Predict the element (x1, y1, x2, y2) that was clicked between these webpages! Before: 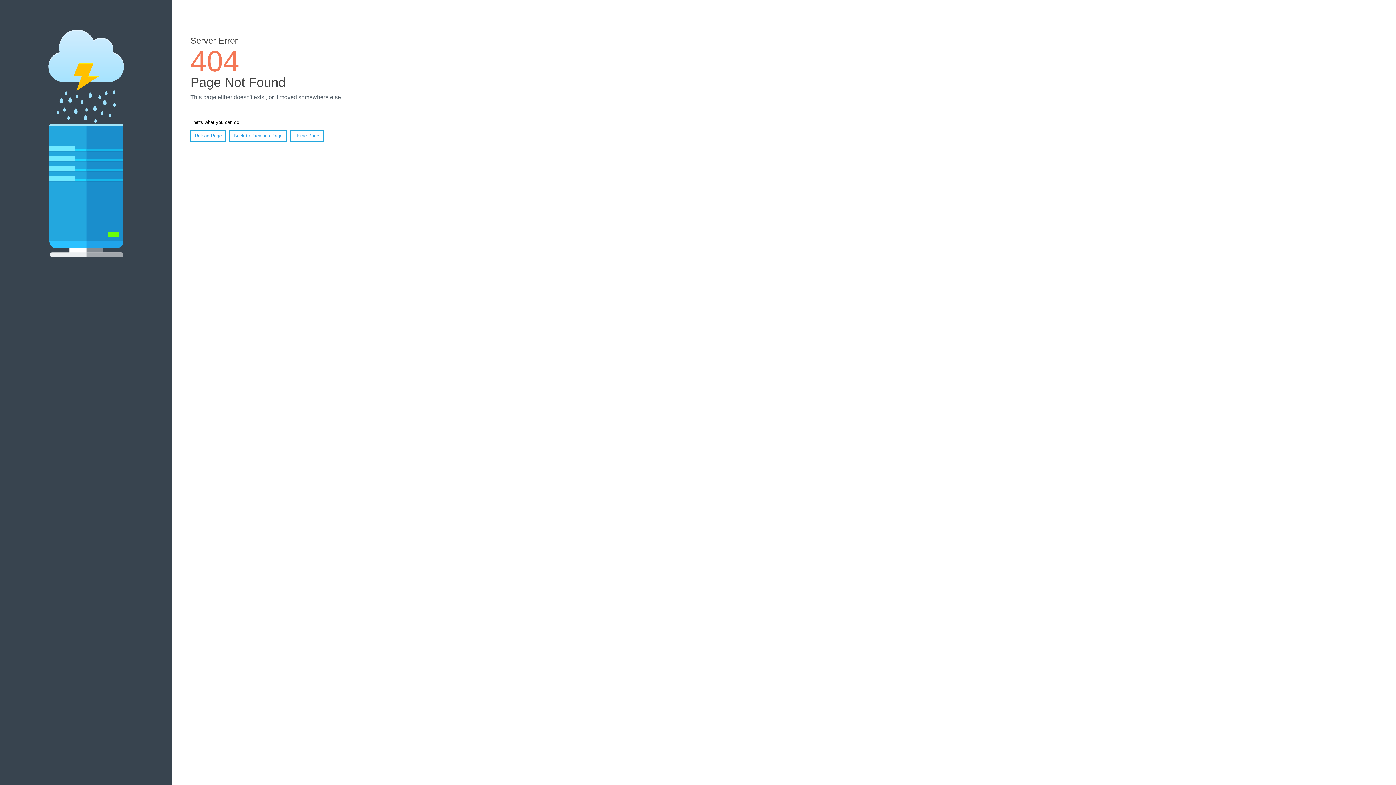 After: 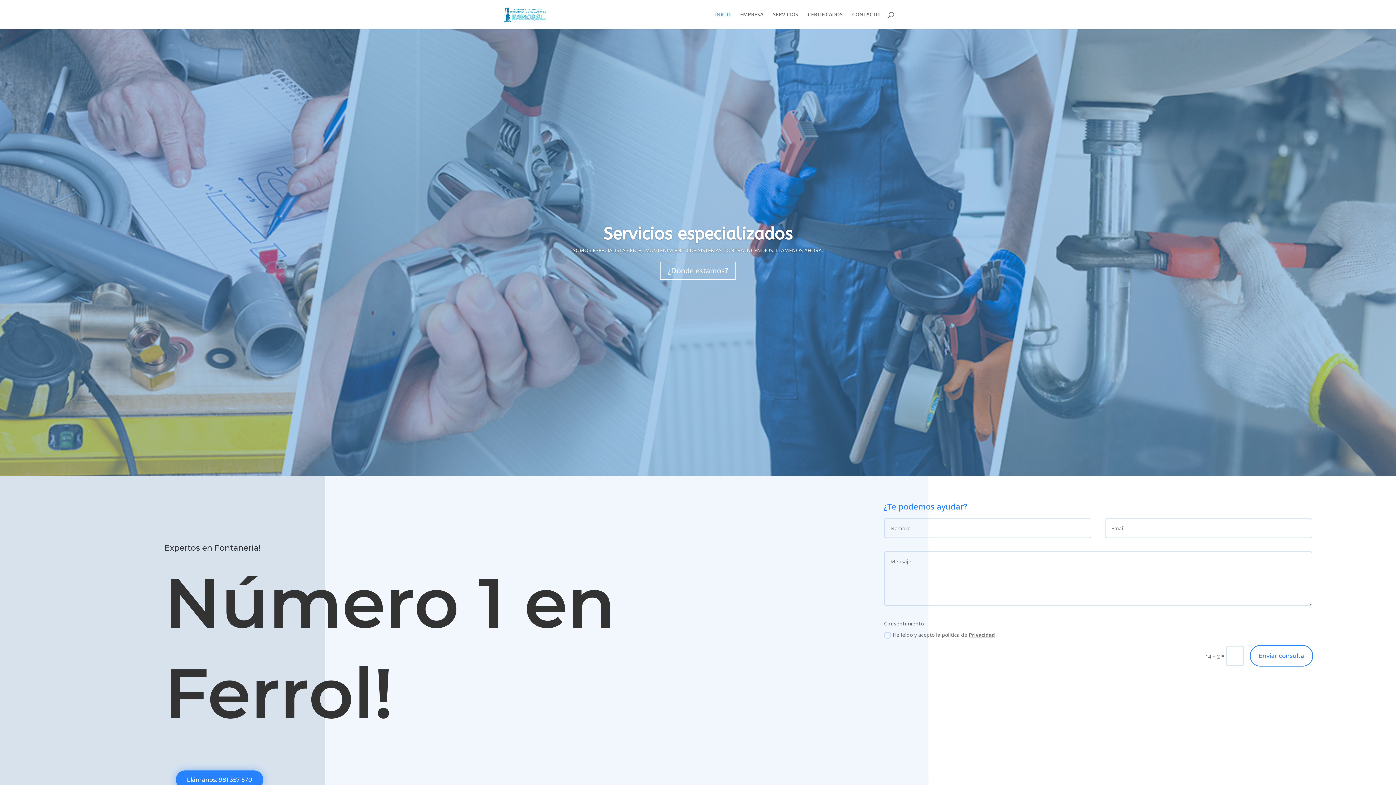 Action: label: Home Page bbox: (290, 130, 323, 141)